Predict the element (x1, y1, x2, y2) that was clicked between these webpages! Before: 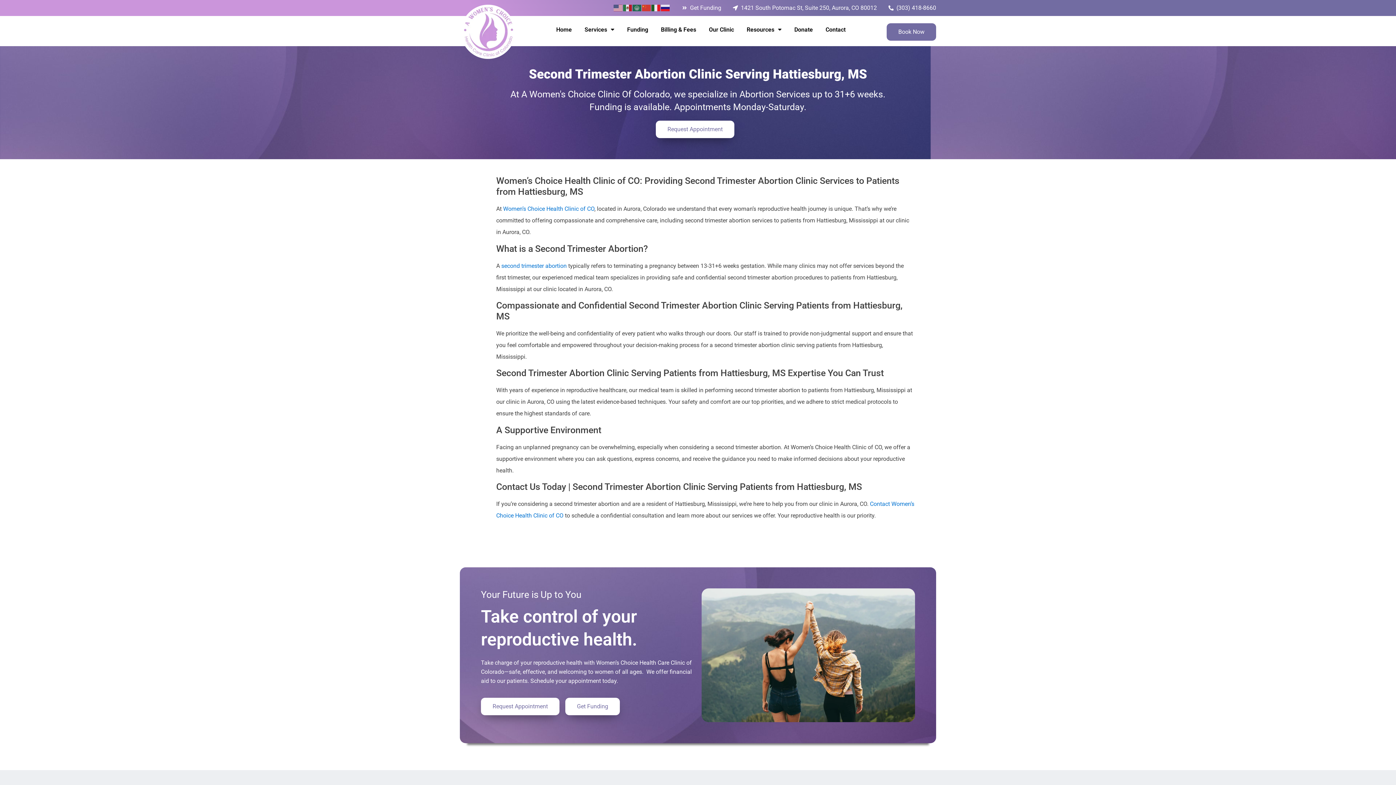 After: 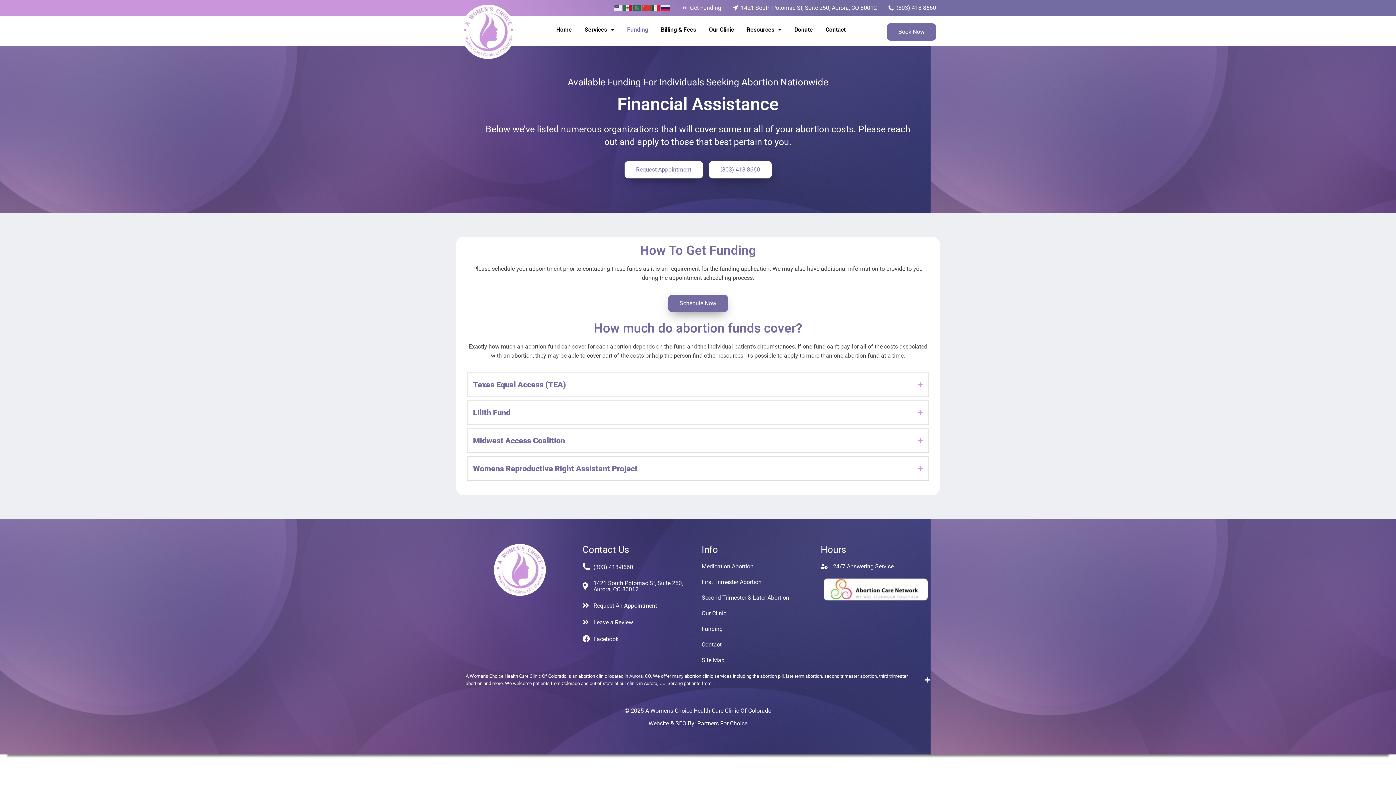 Action: bbox: (682, 3, 721, 12) label: Get Funding